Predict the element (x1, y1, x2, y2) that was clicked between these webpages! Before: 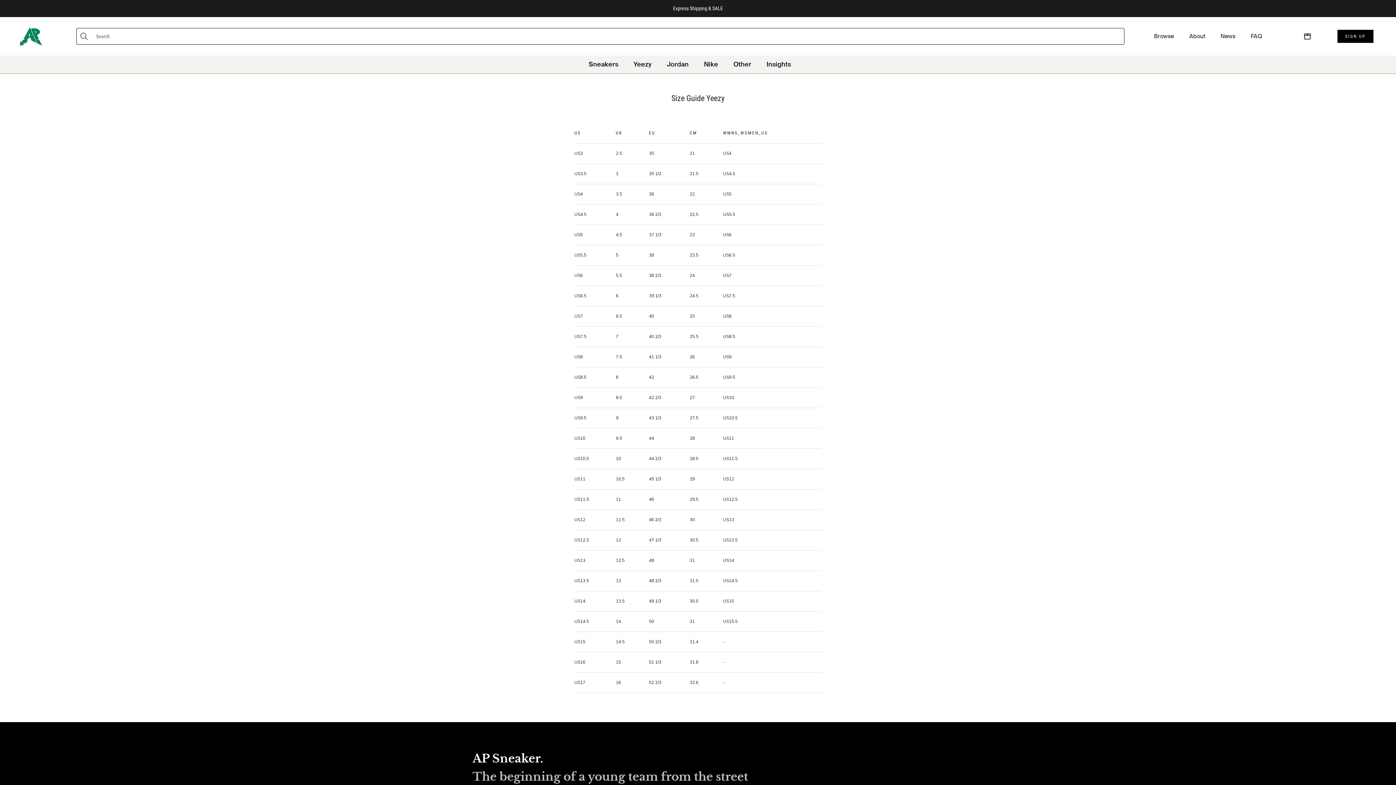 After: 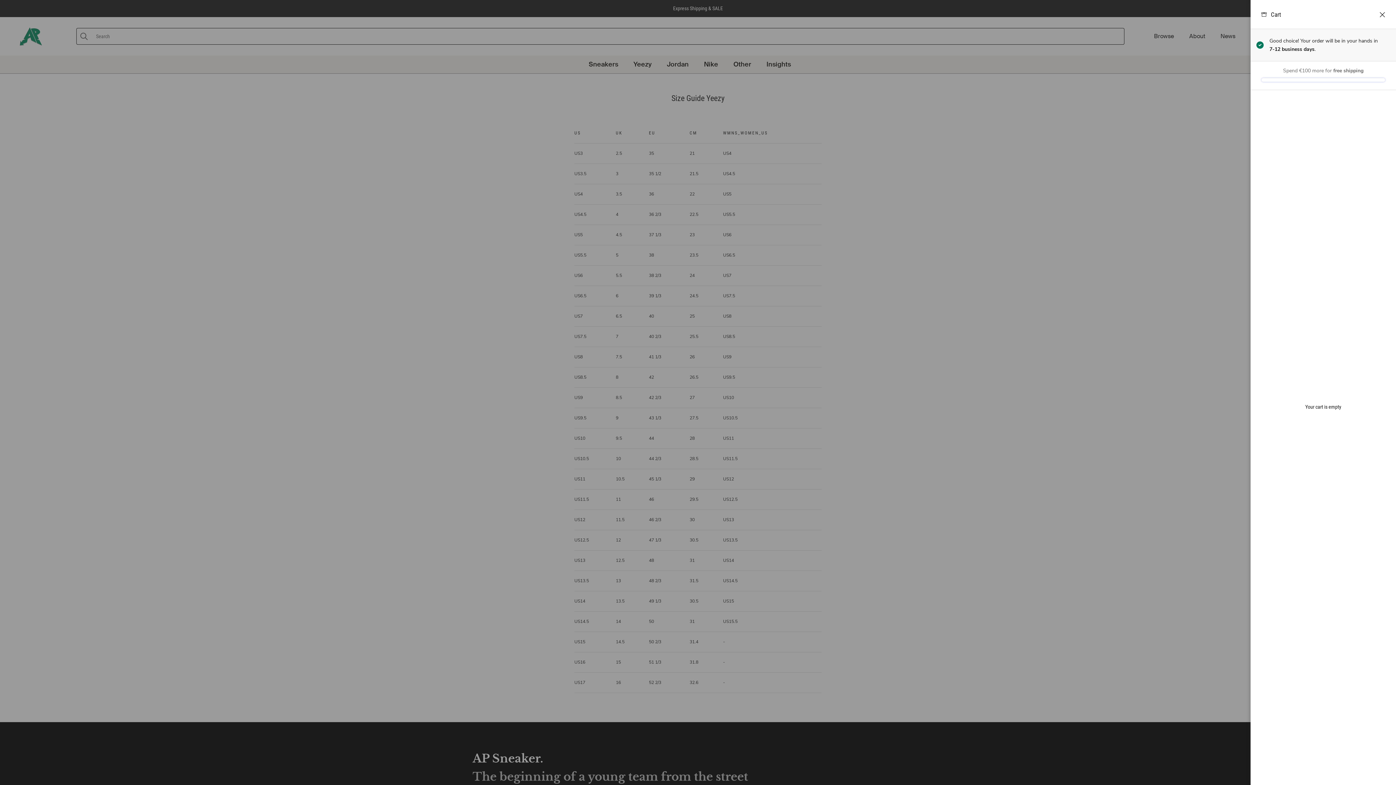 Action: bbox: (1304, 32, 1311, 40) label: Open cart